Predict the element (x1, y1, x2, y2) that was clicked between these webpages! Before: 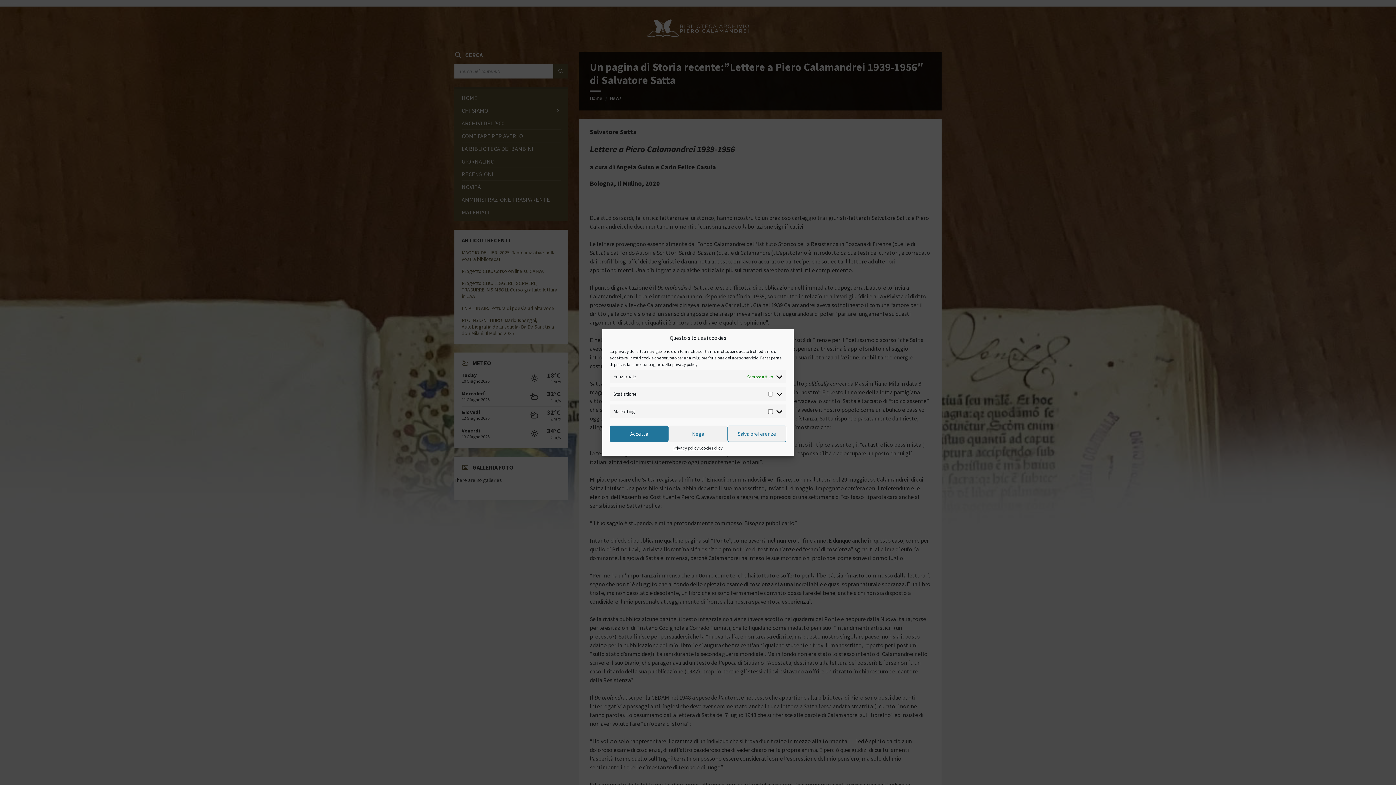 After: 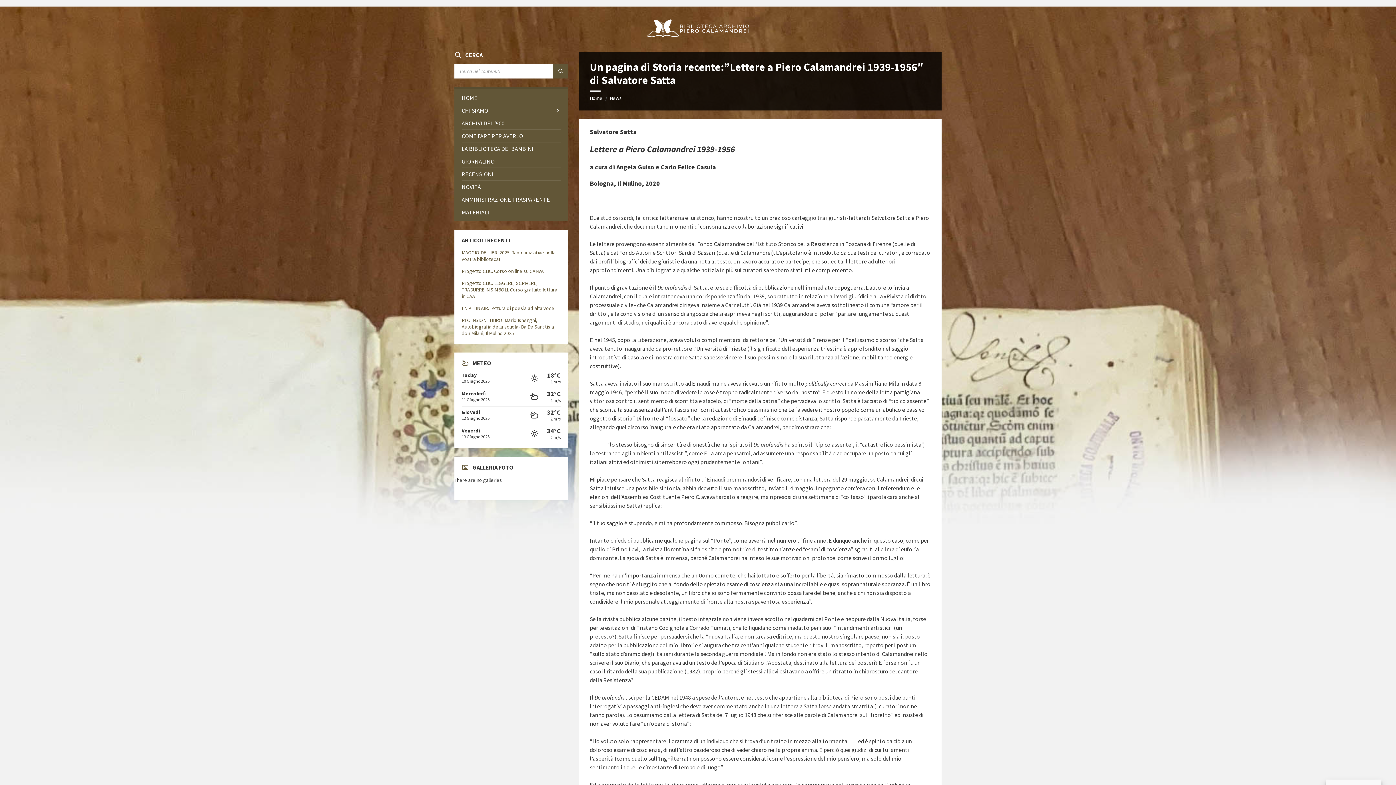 Action: label: Nega bbox: (668, 425, 727, 442)